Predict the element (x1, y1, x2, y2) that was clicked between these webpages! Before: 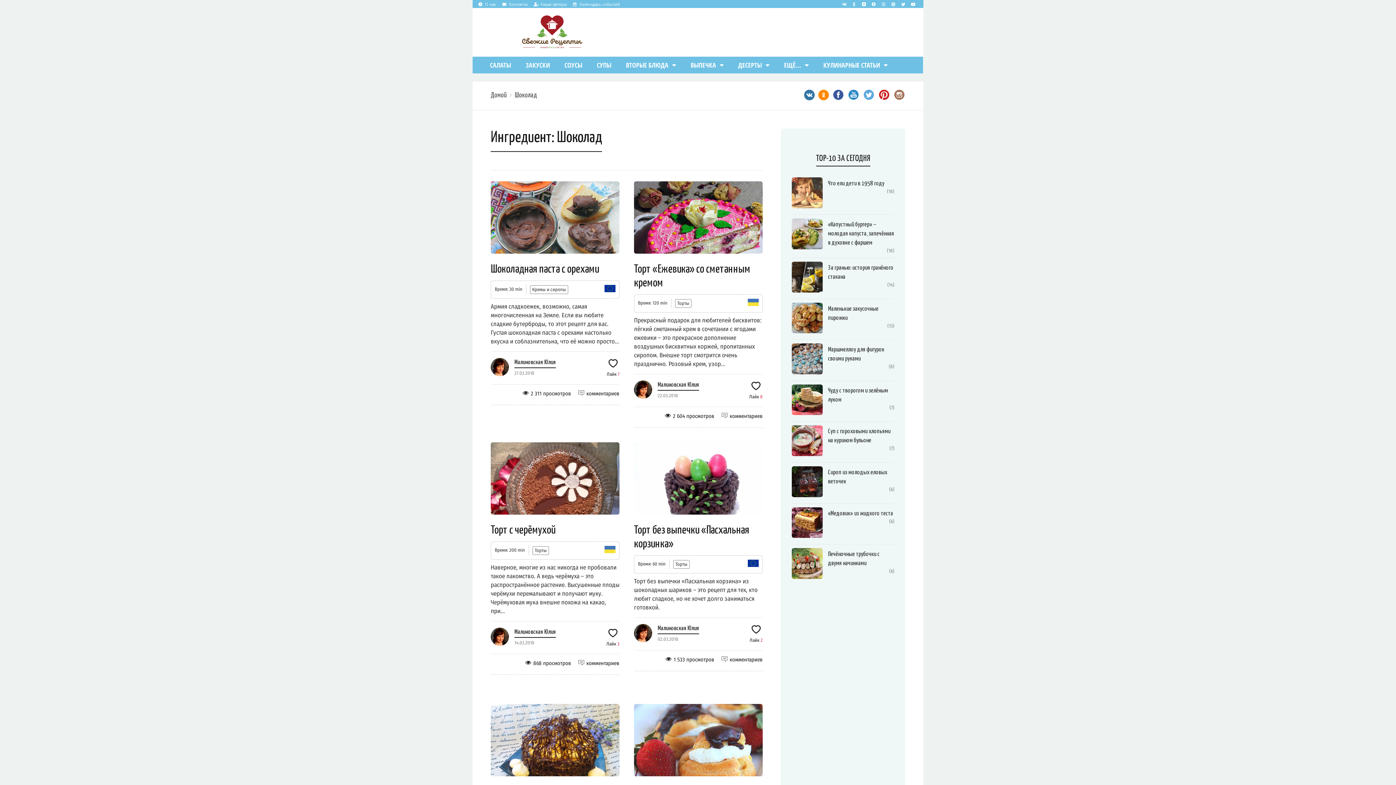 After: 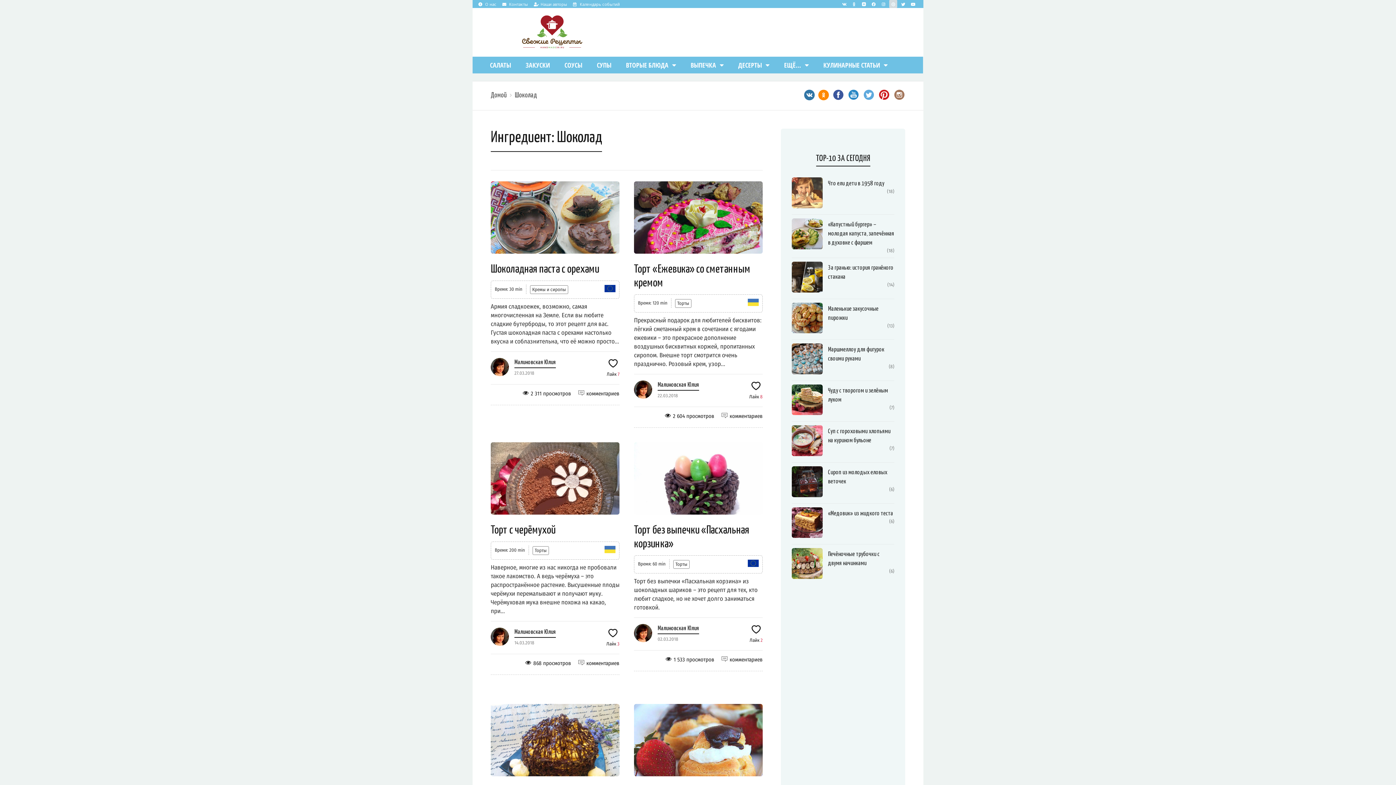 Action: label: Pinterest bbox: (889, 0, 897, 8)